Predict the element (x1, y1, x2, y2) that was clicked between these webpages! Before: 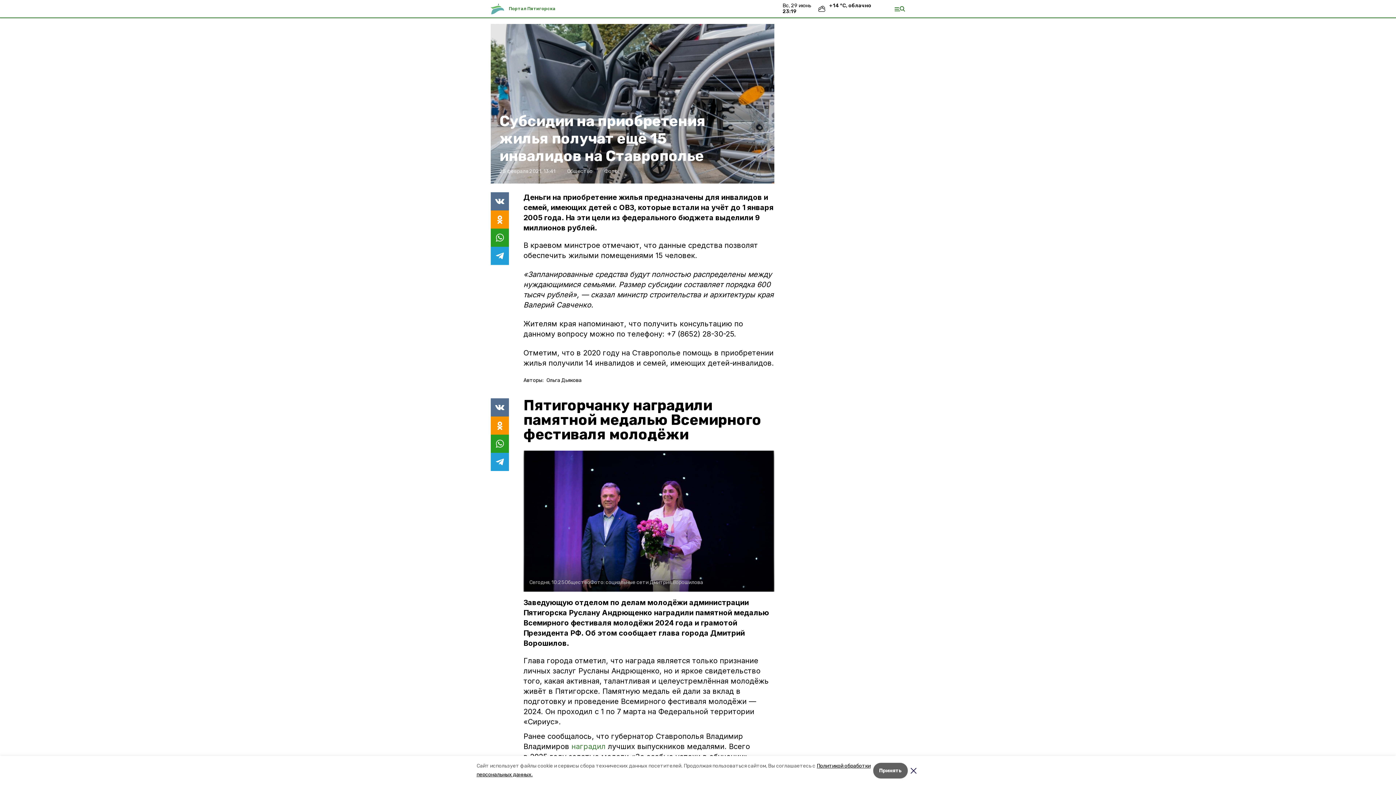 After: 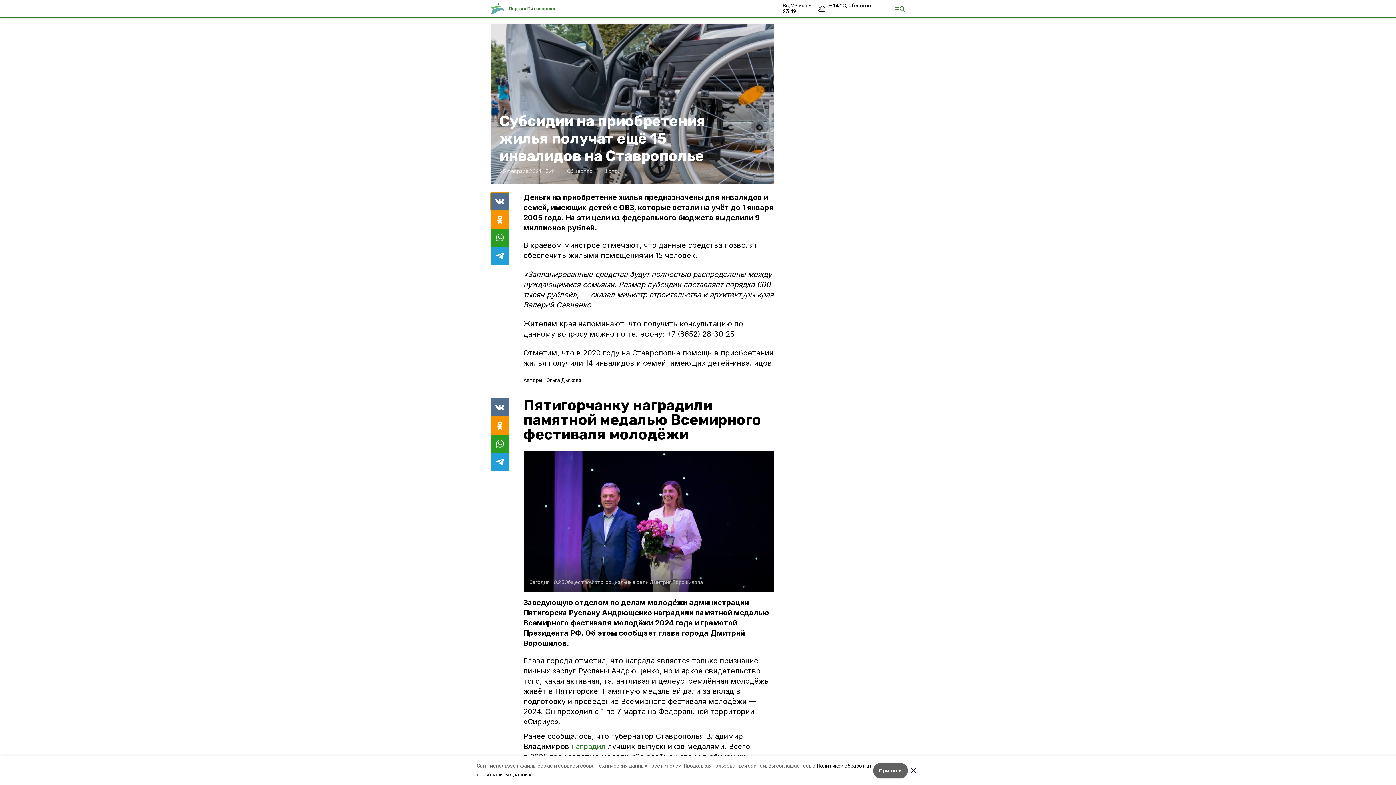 Action: bbox: (490, 192, 509, 210)